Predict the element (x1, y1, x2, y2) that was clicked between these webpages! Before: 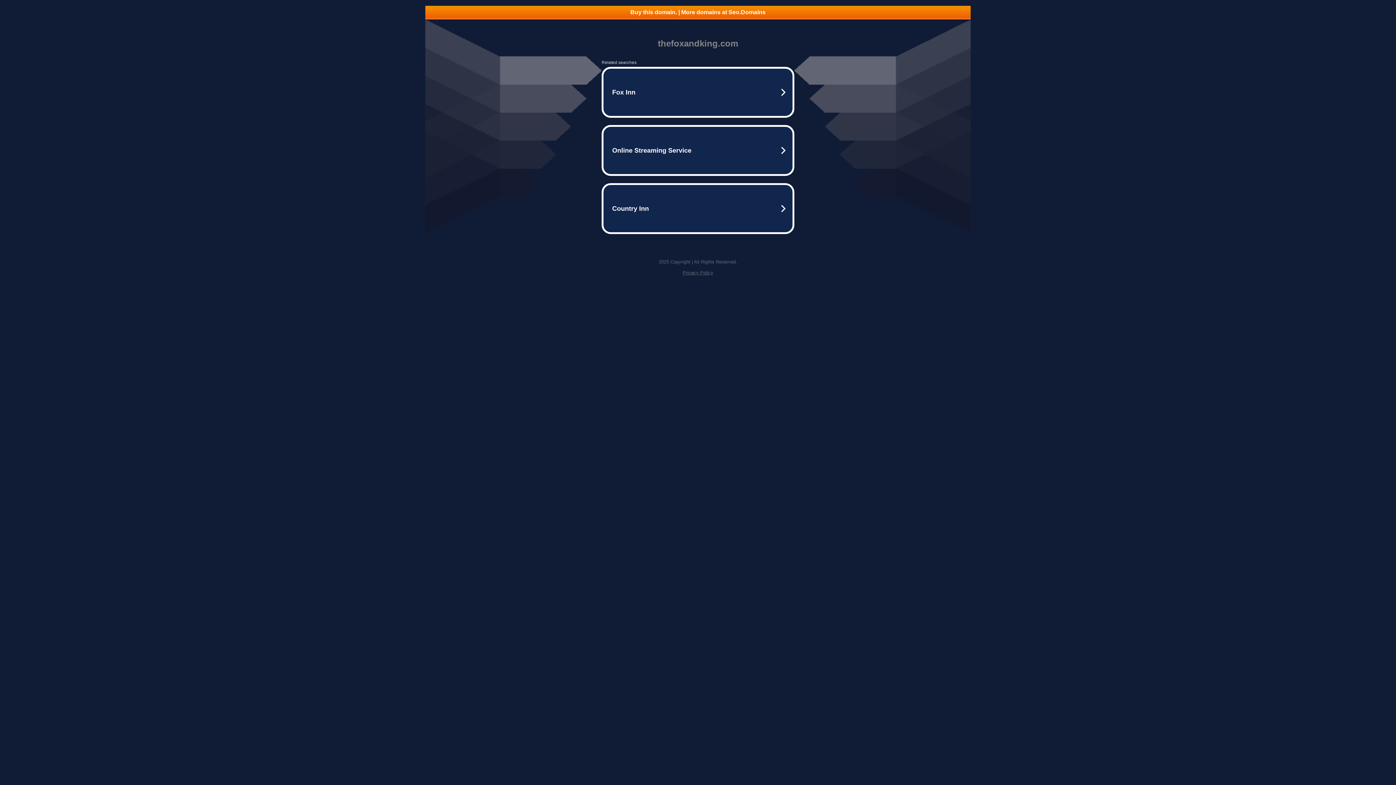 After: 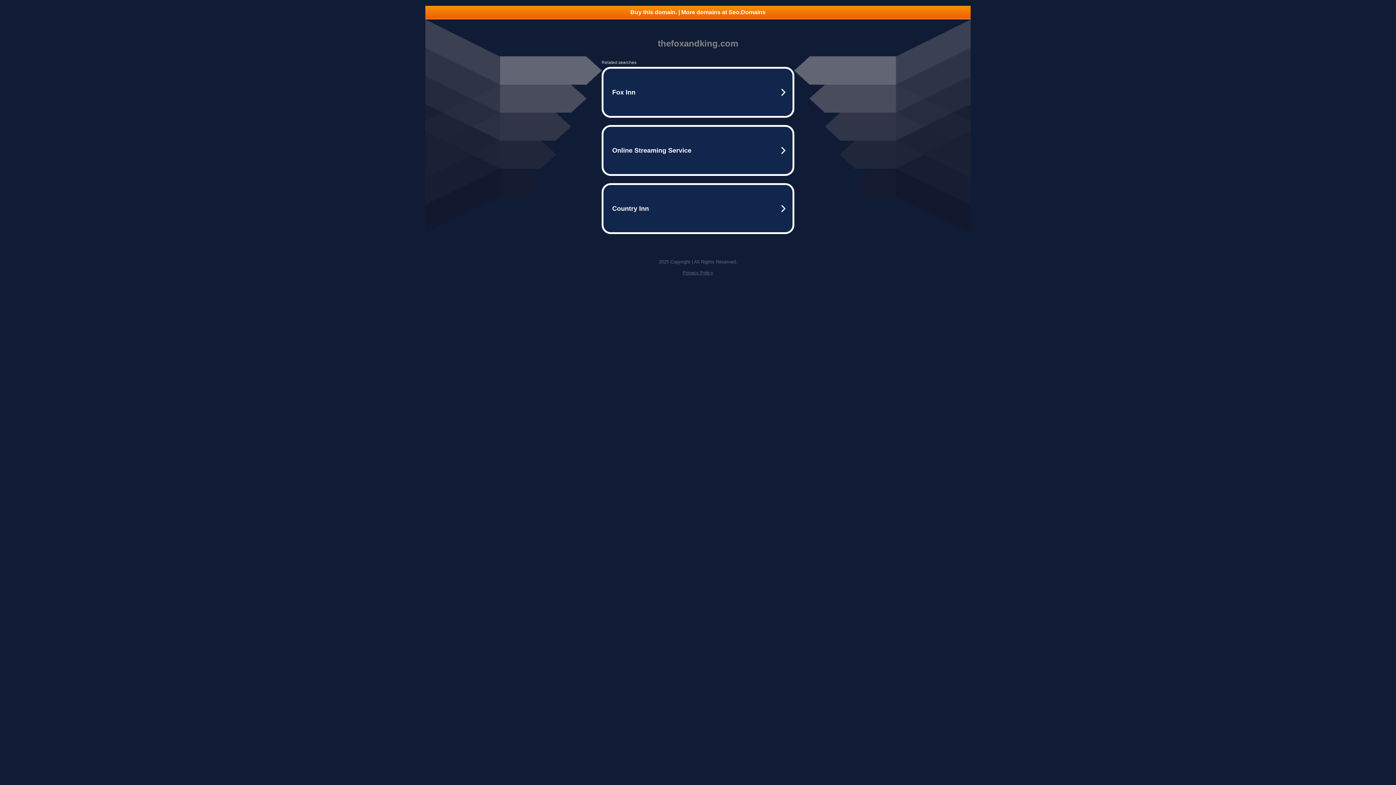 Action: label: Privacy Policy bbox: (682, 270, 713, 275)